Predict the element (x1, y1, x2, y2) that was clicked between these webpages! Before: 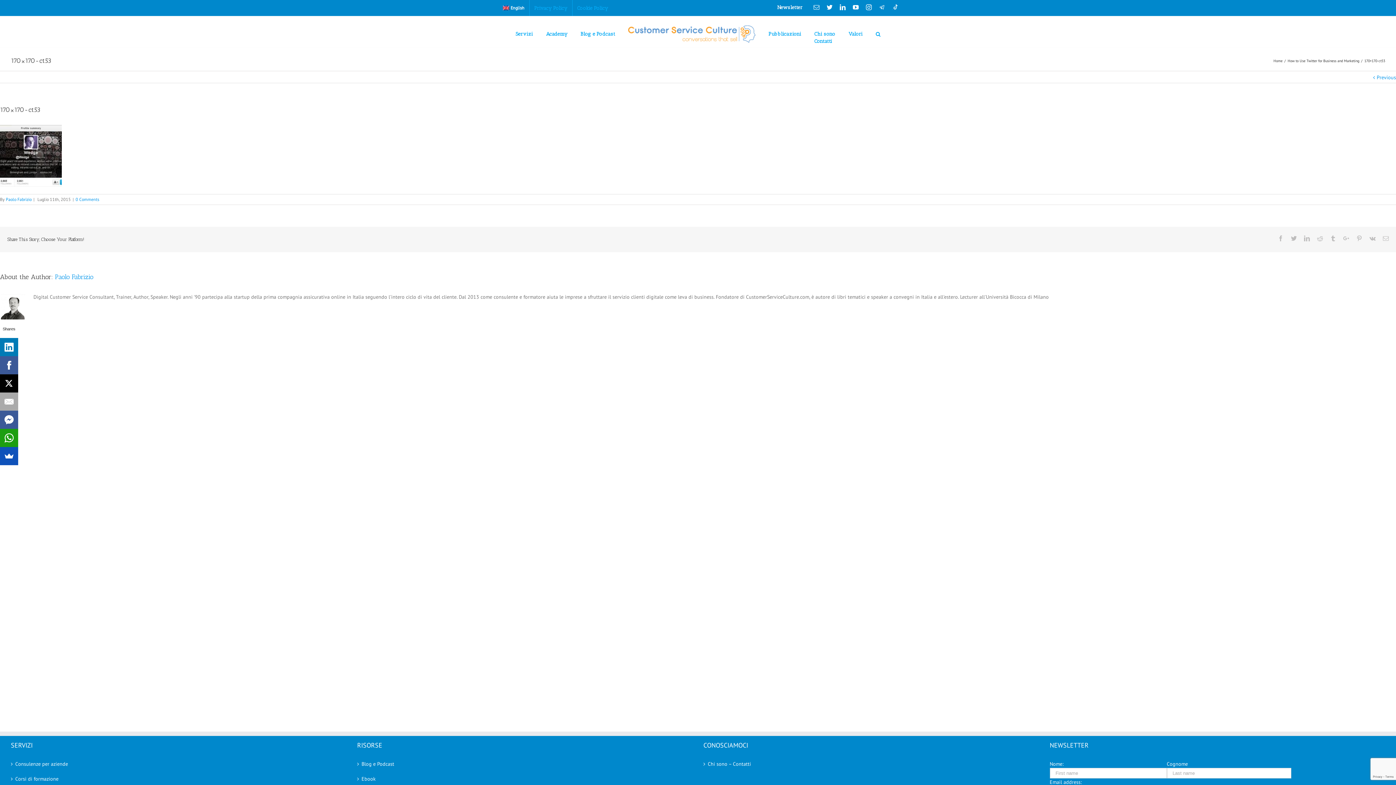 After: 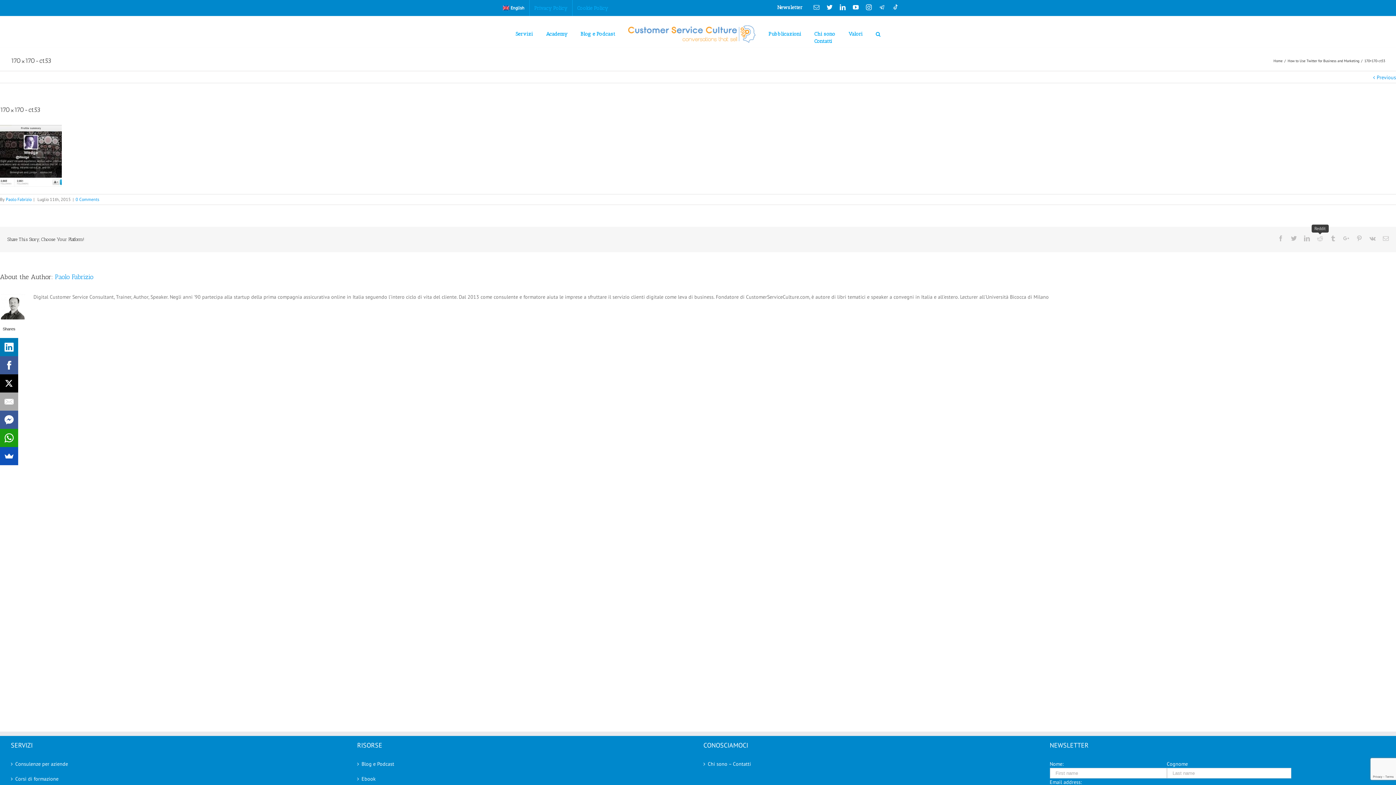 Action: bbox: (1317, 235, 1323, 241) label: Reddit